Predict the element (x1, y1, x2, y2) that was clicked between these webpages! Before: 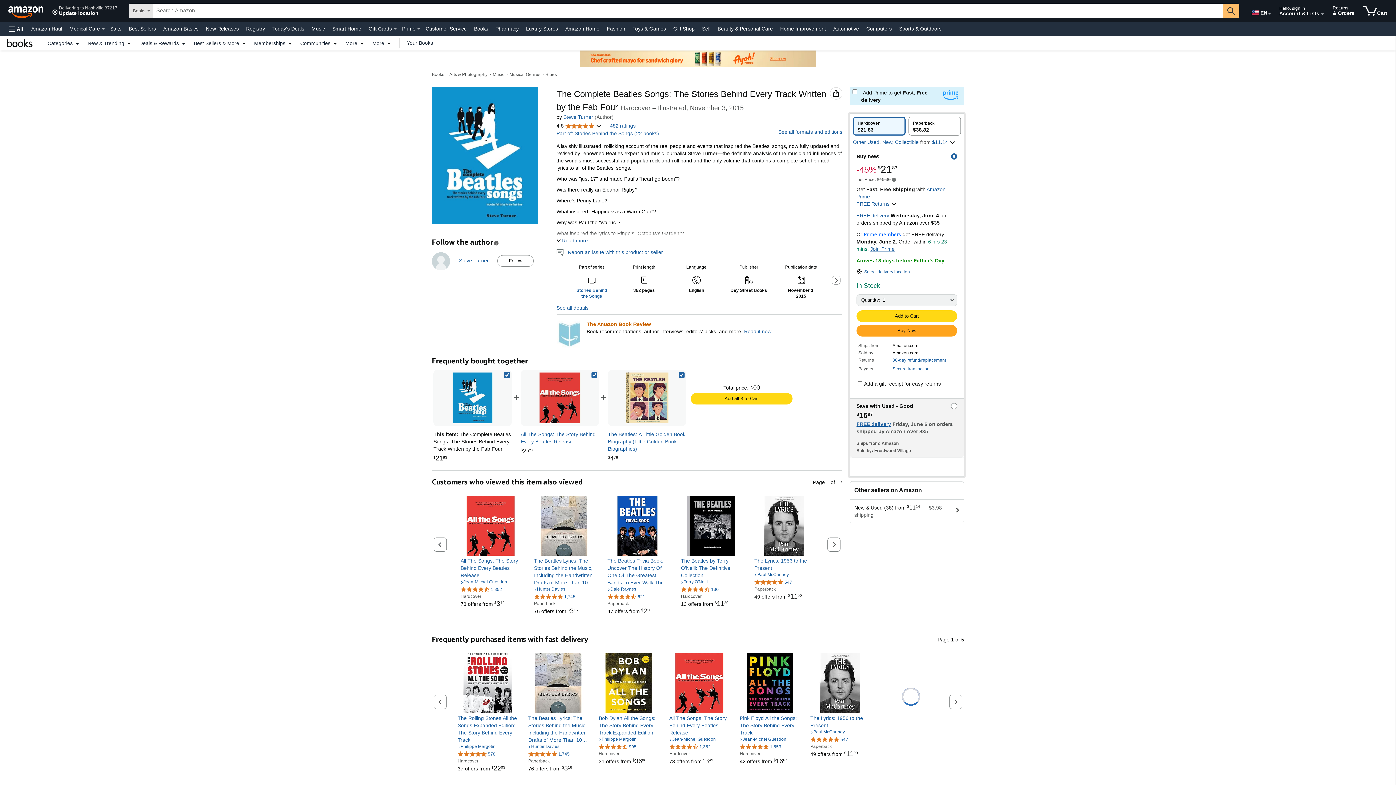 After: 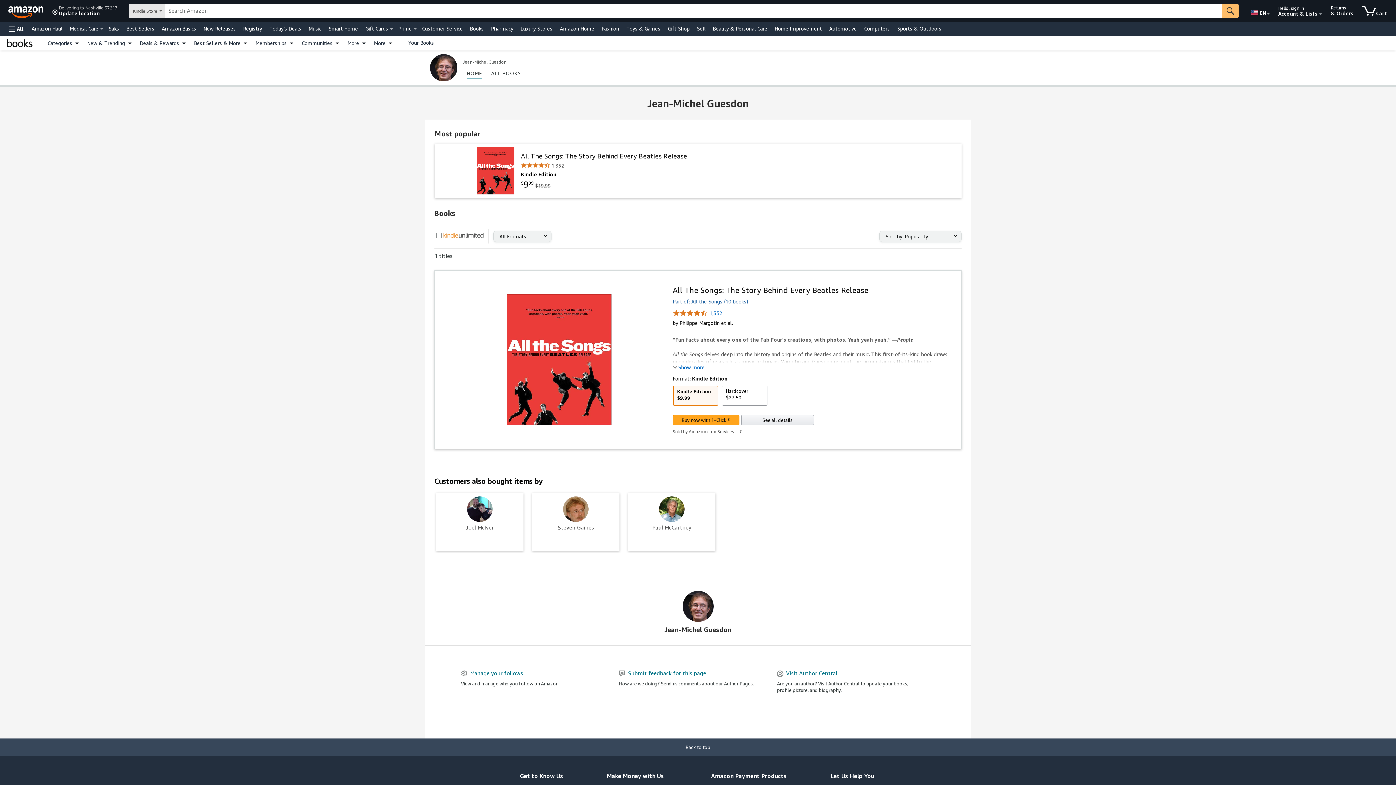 Action: label: Jean-Michel Guesdon bbox: (650, 736, 697, 742)